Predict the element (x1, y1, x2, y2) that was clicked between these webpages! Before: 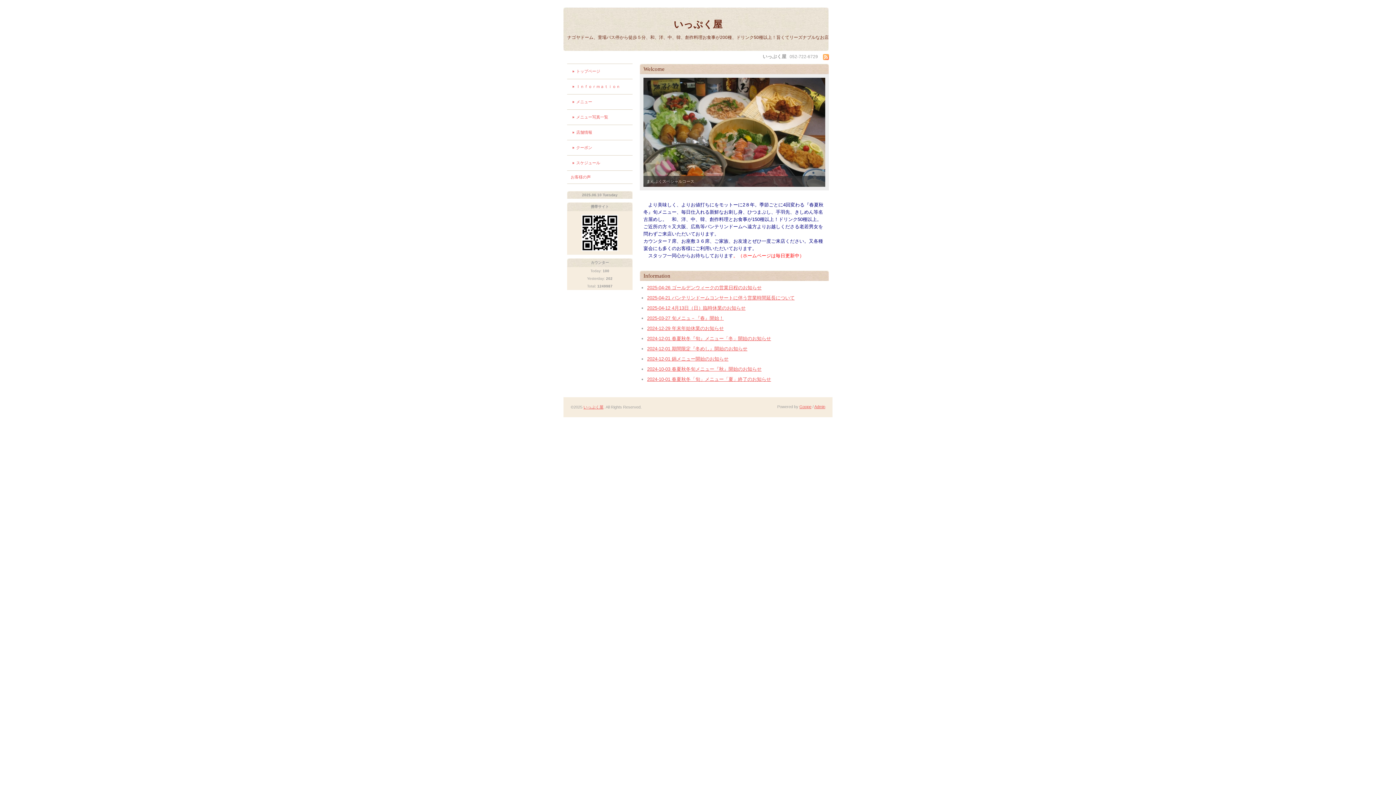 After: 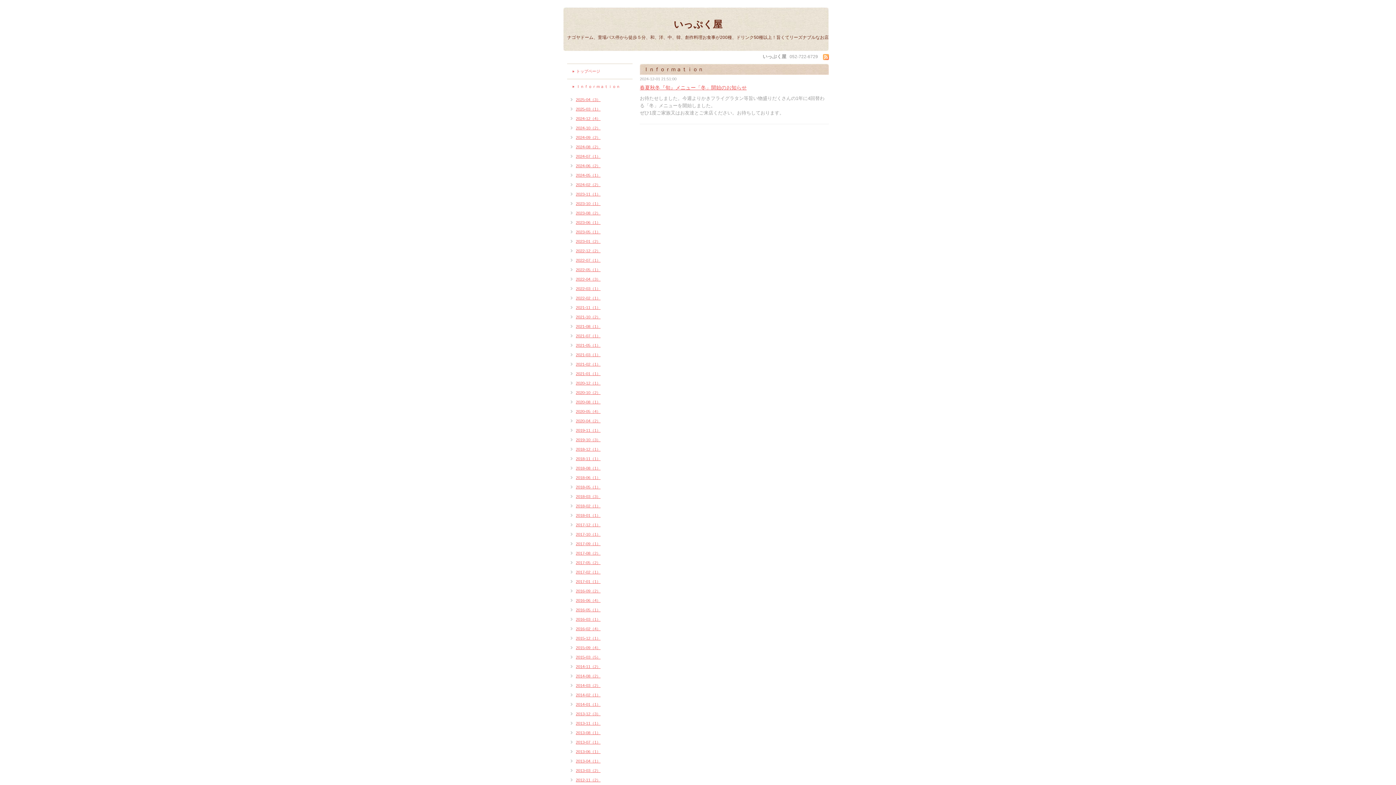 Action: bbox: (647, 336, 771, 341) label: 2024-12-01 春夏秋冬『旬』メニュー「冬」開始のお知らせ